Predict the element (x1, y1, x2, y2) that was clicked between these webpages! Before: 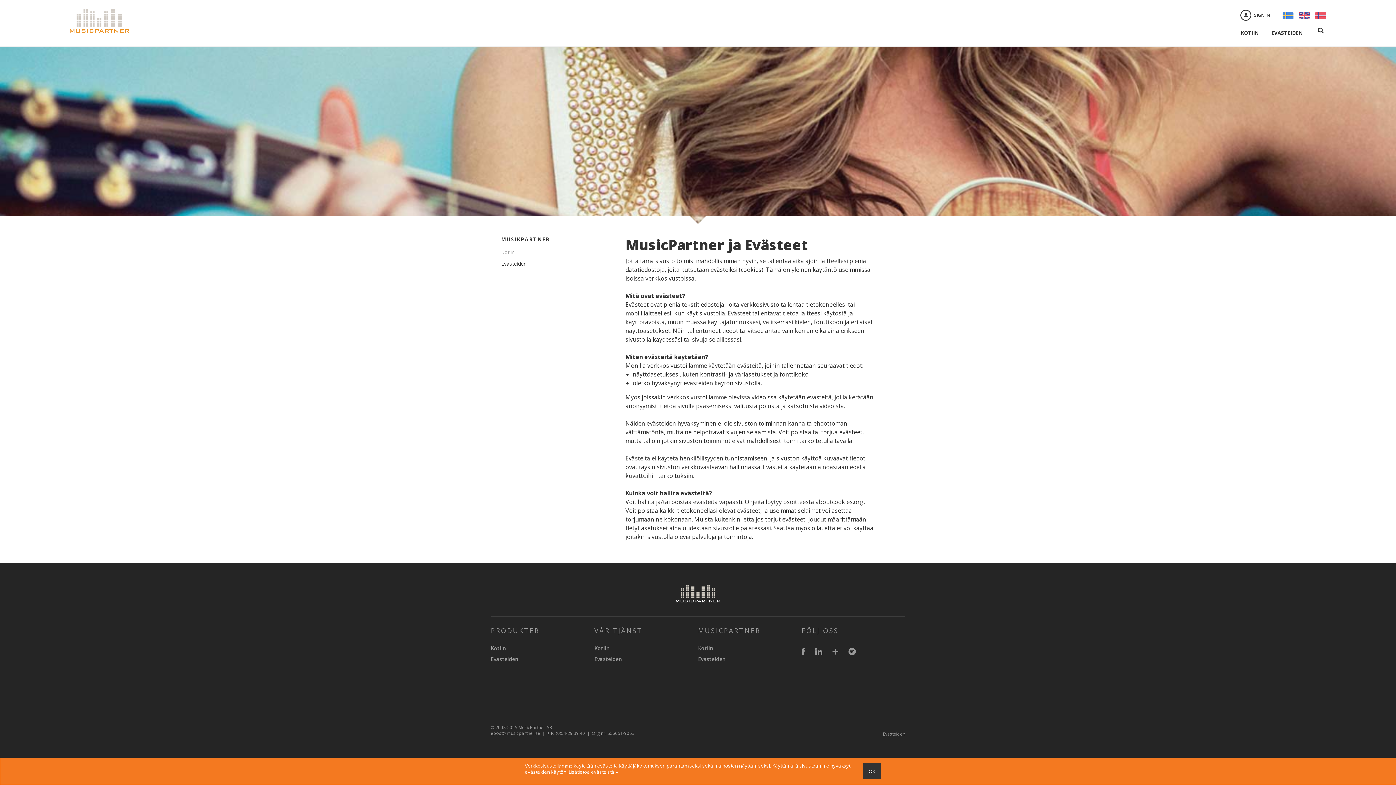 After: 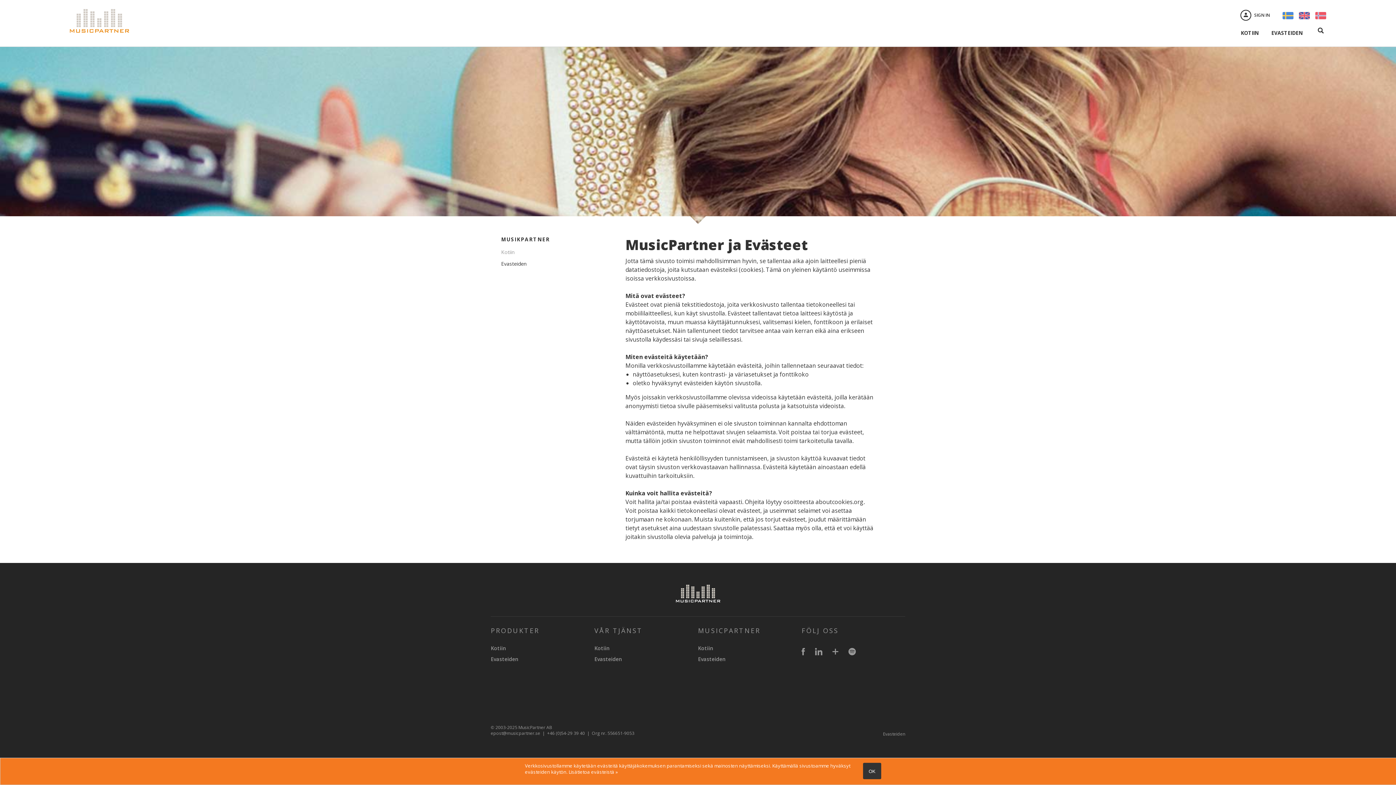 Action: bbox: (698, 656, 725, 662) label: Evasteiden